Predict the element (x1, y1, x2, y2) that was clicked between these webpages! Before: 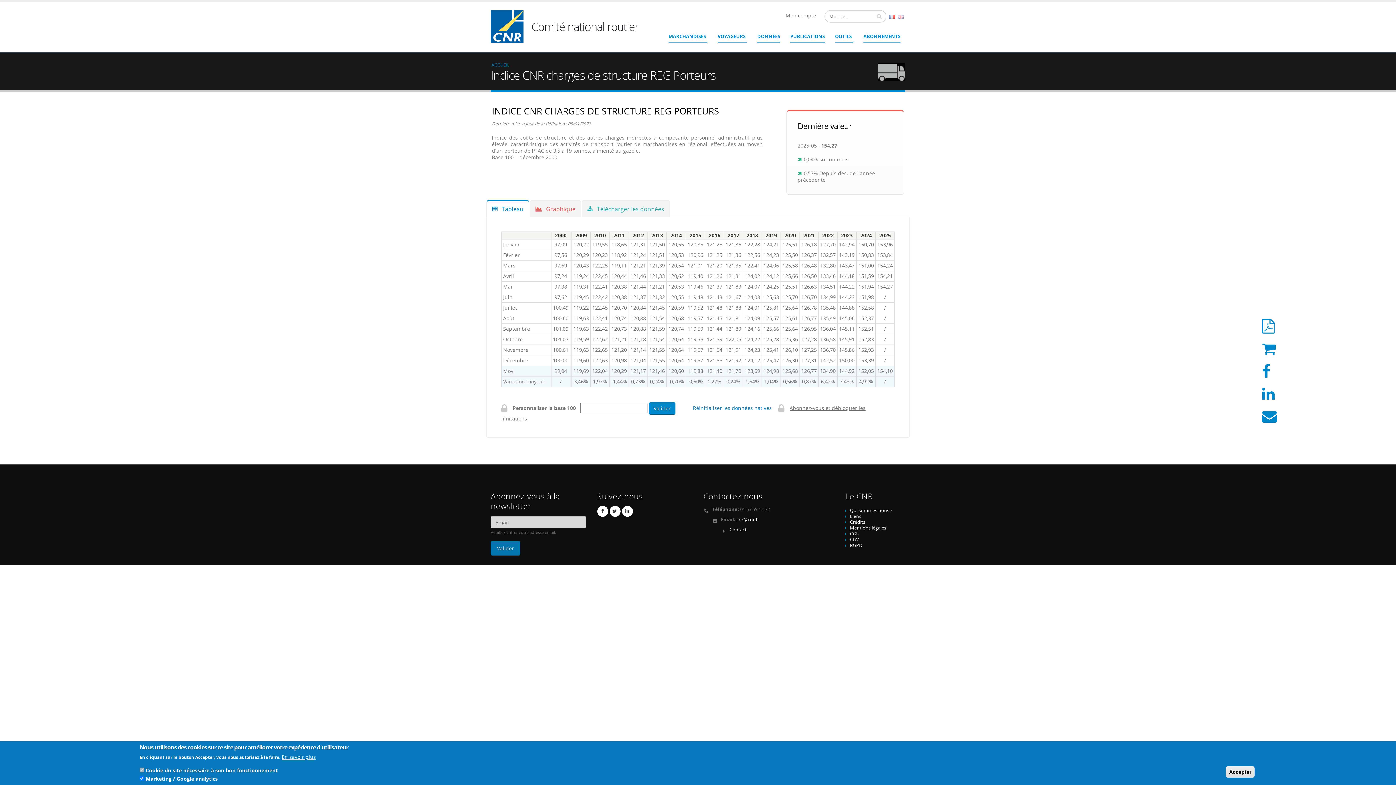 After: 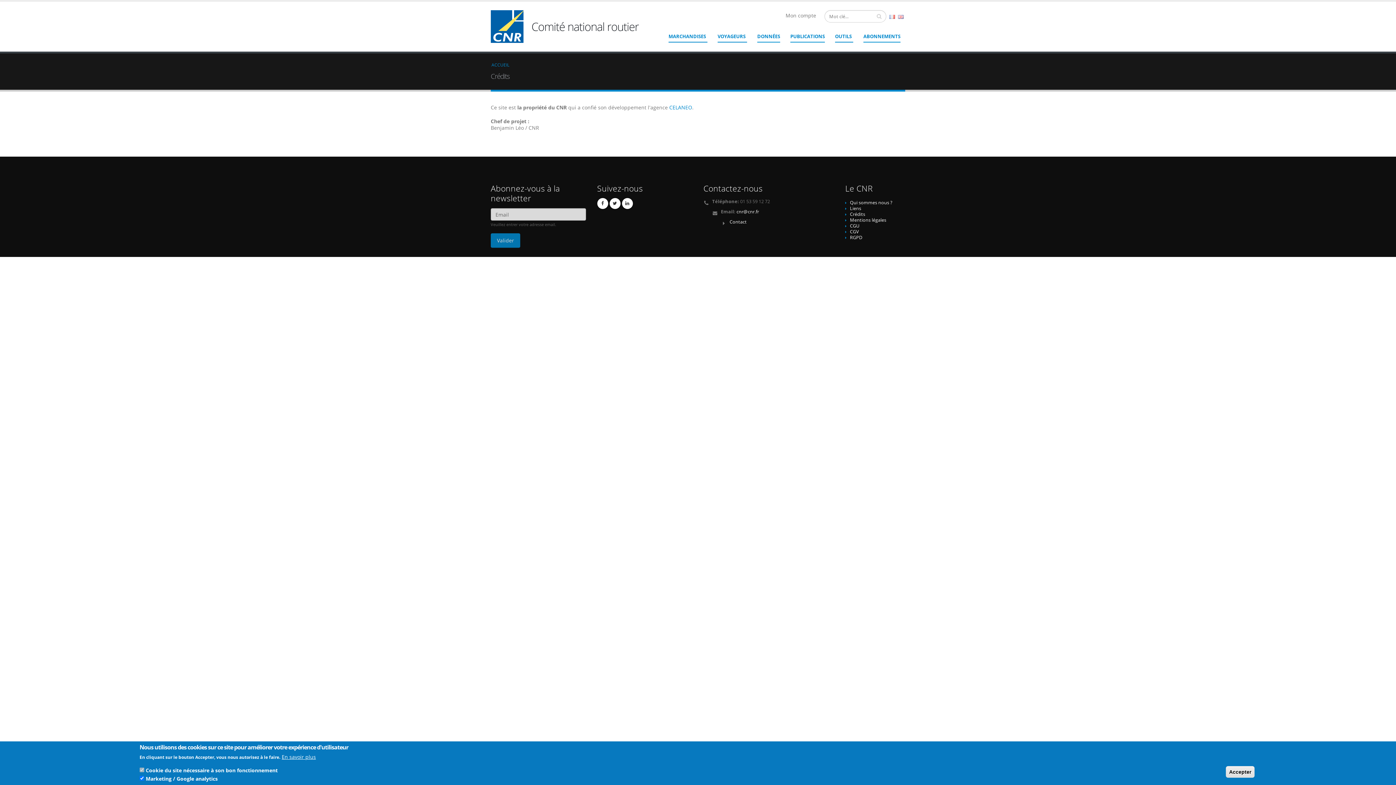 Action: bbox: (850, 519, 865, 525) label: Crédits